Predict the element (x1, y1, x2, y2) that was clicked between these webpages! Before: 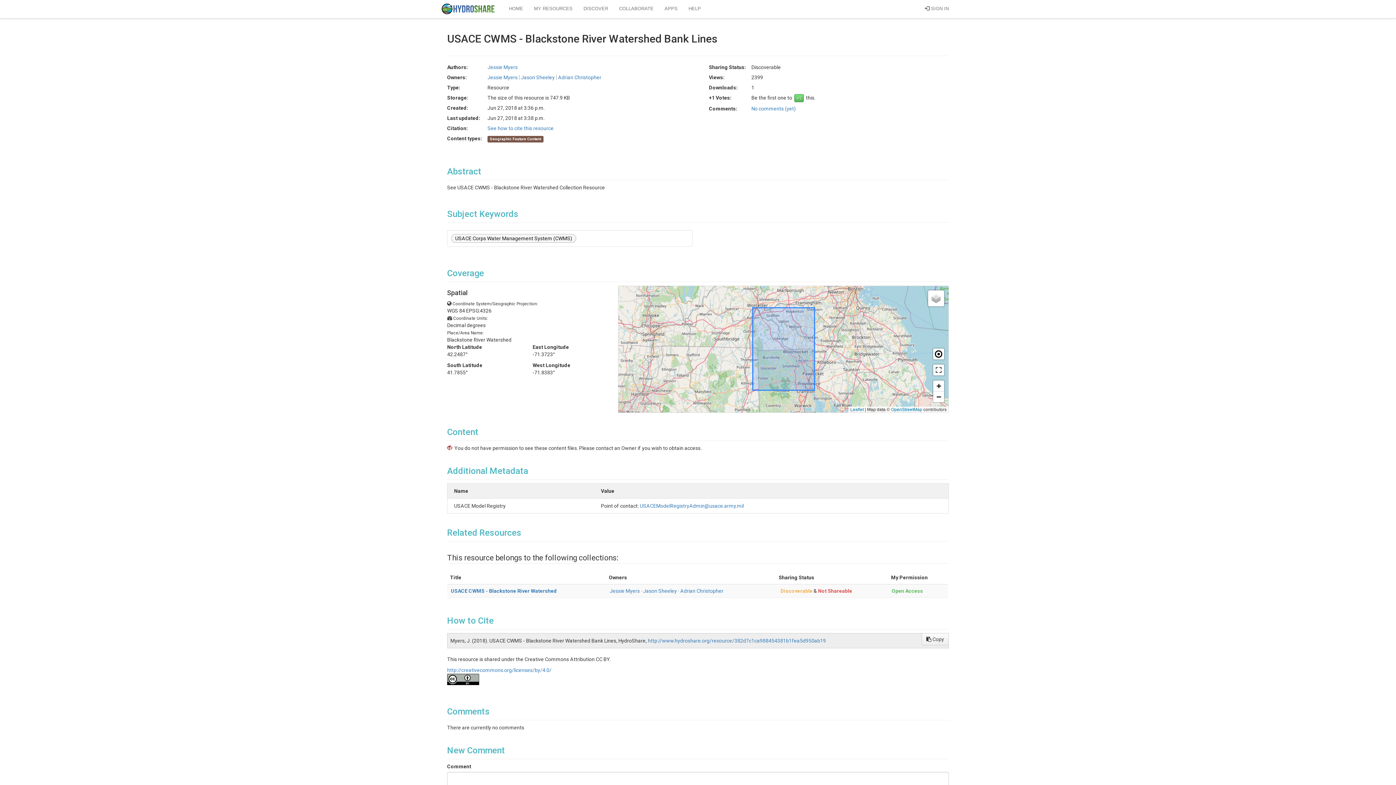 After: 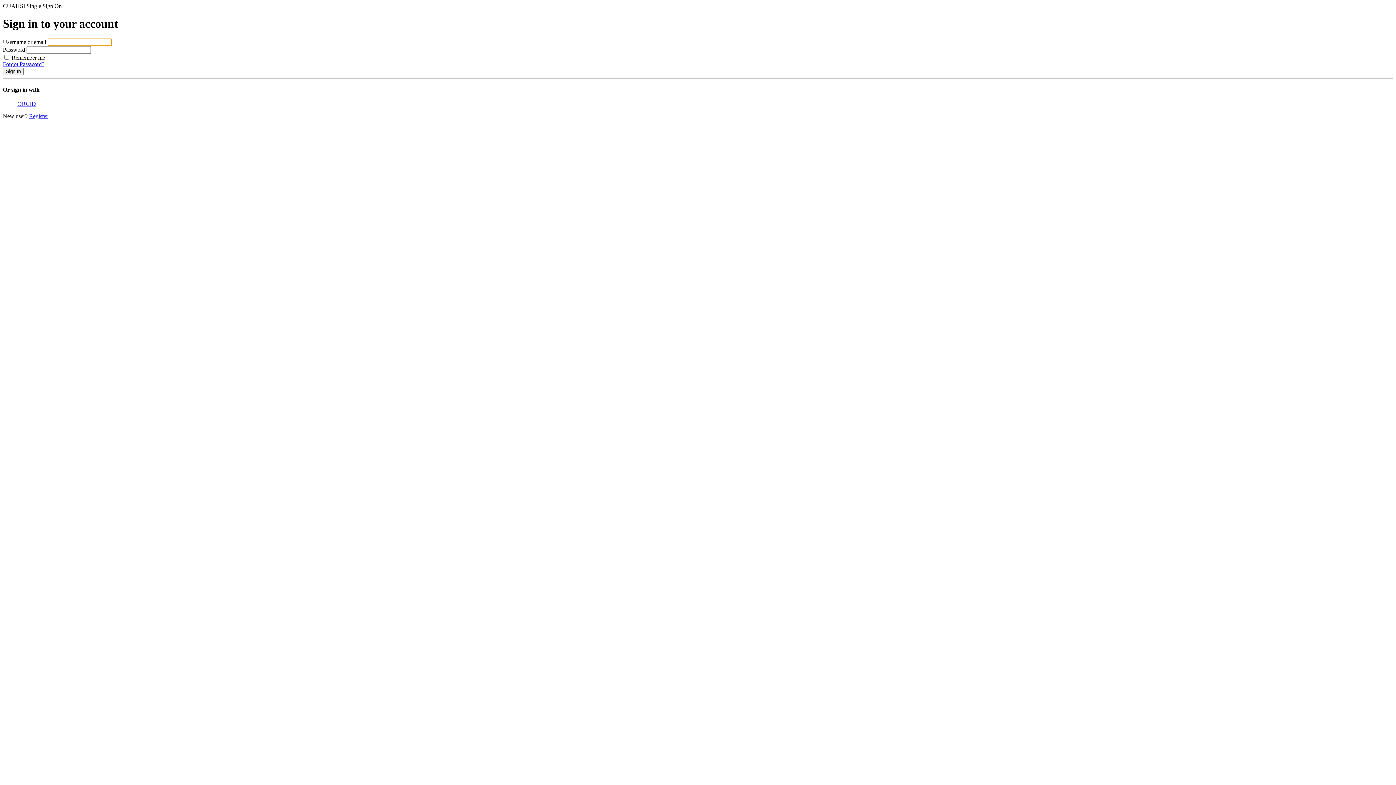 Action: bbox: (503, 0, 528, 17) label: HOME